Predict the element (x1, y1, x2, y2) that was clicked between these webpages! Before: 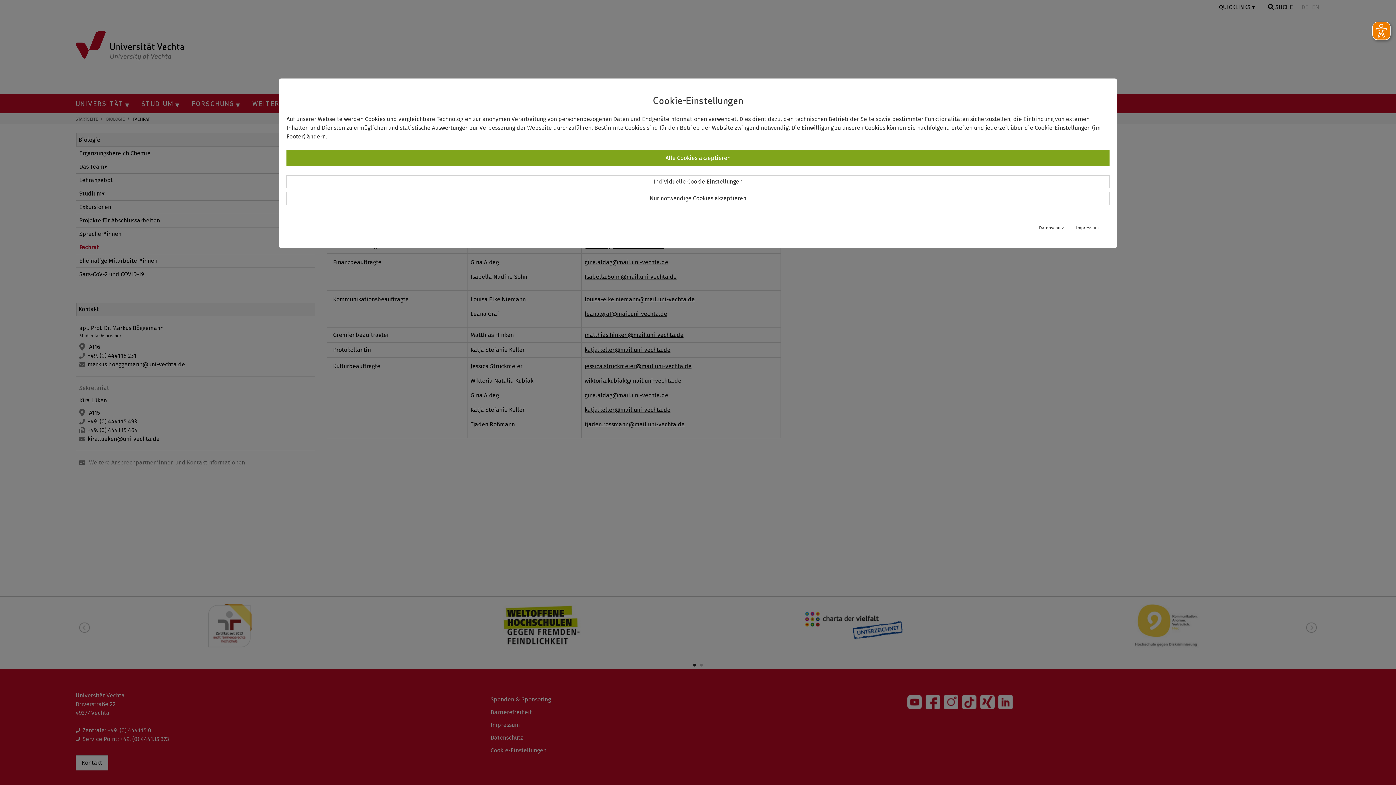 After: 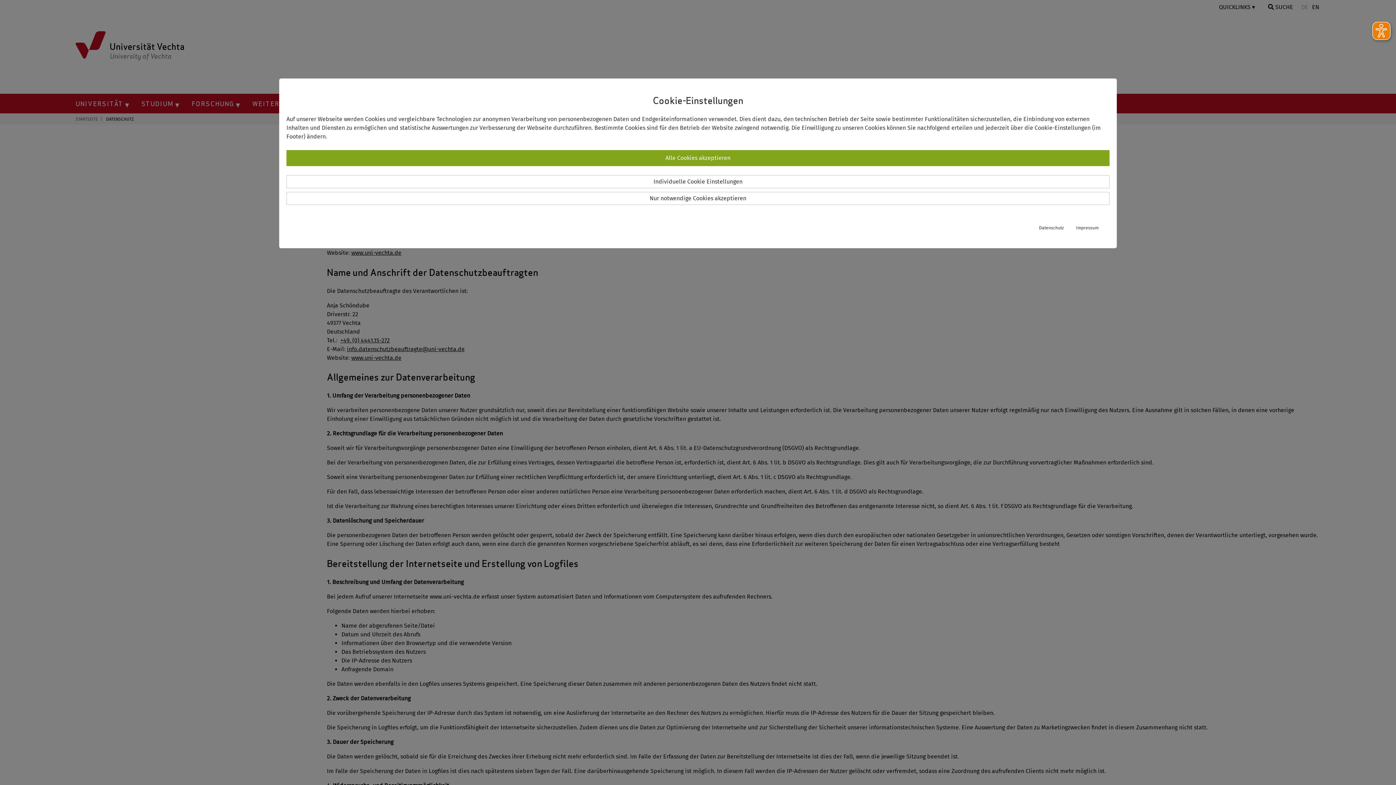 Action: label: Datenschutz bbox: (1039, 224, 1064, 231)